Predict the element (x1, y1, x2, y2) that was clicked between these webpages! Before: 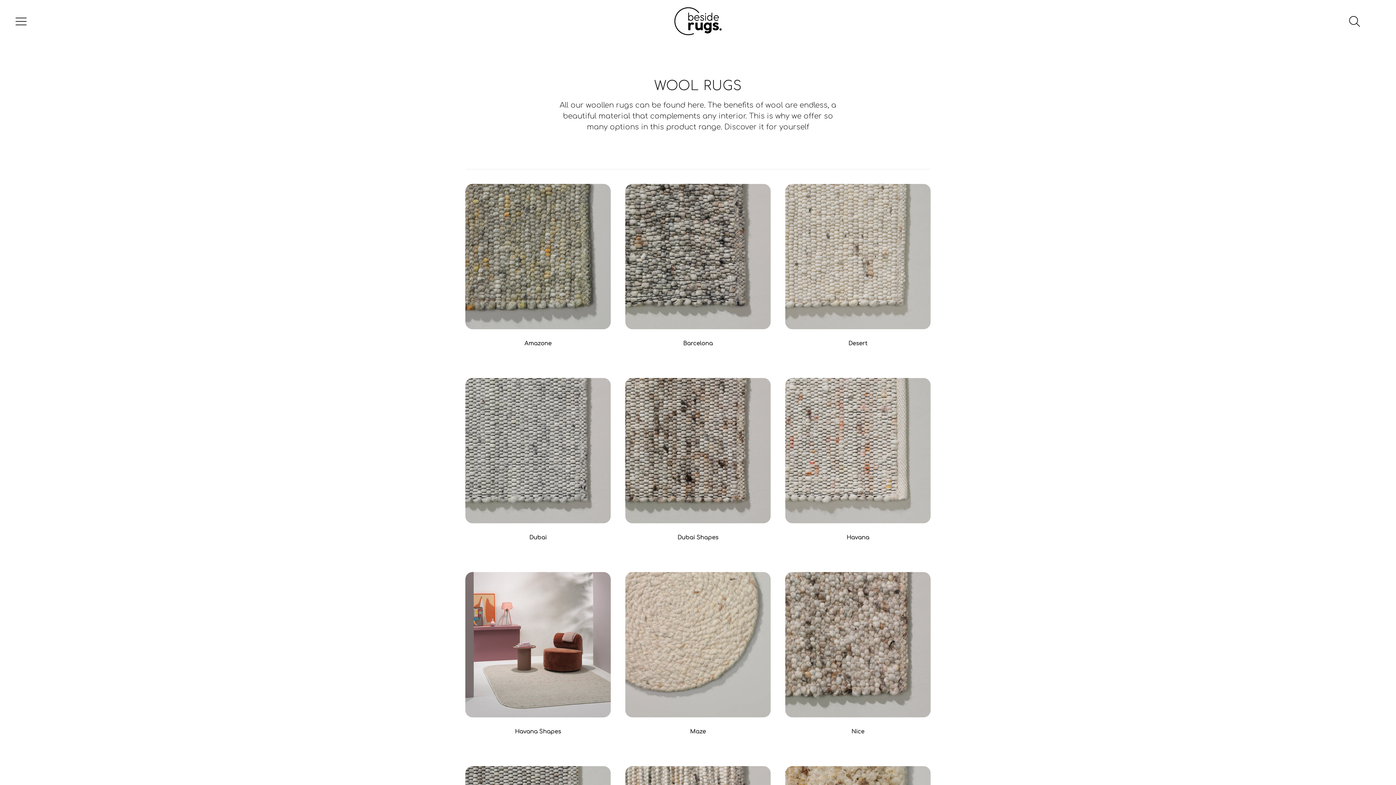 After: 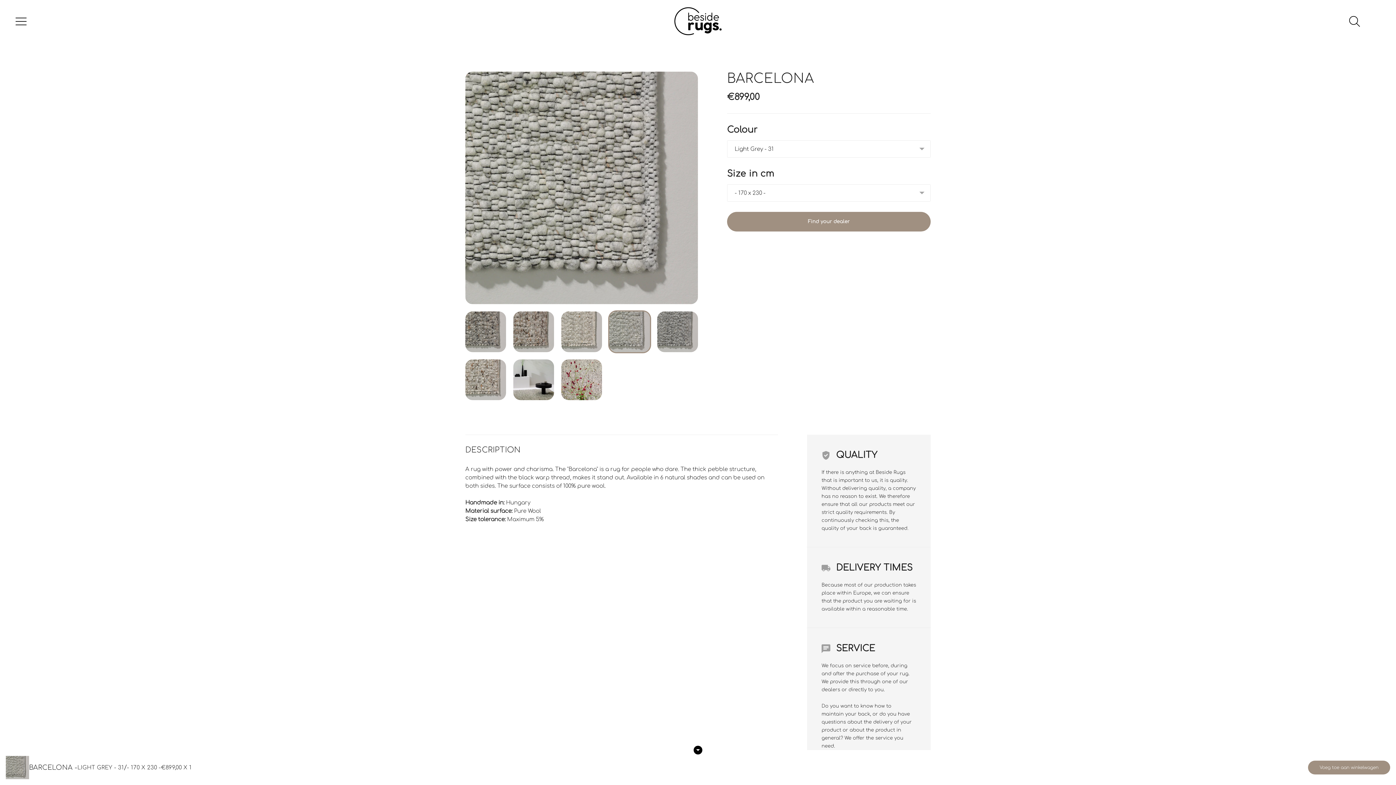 Action: label: Barcelona bbox: (683, 340, 712, 346)